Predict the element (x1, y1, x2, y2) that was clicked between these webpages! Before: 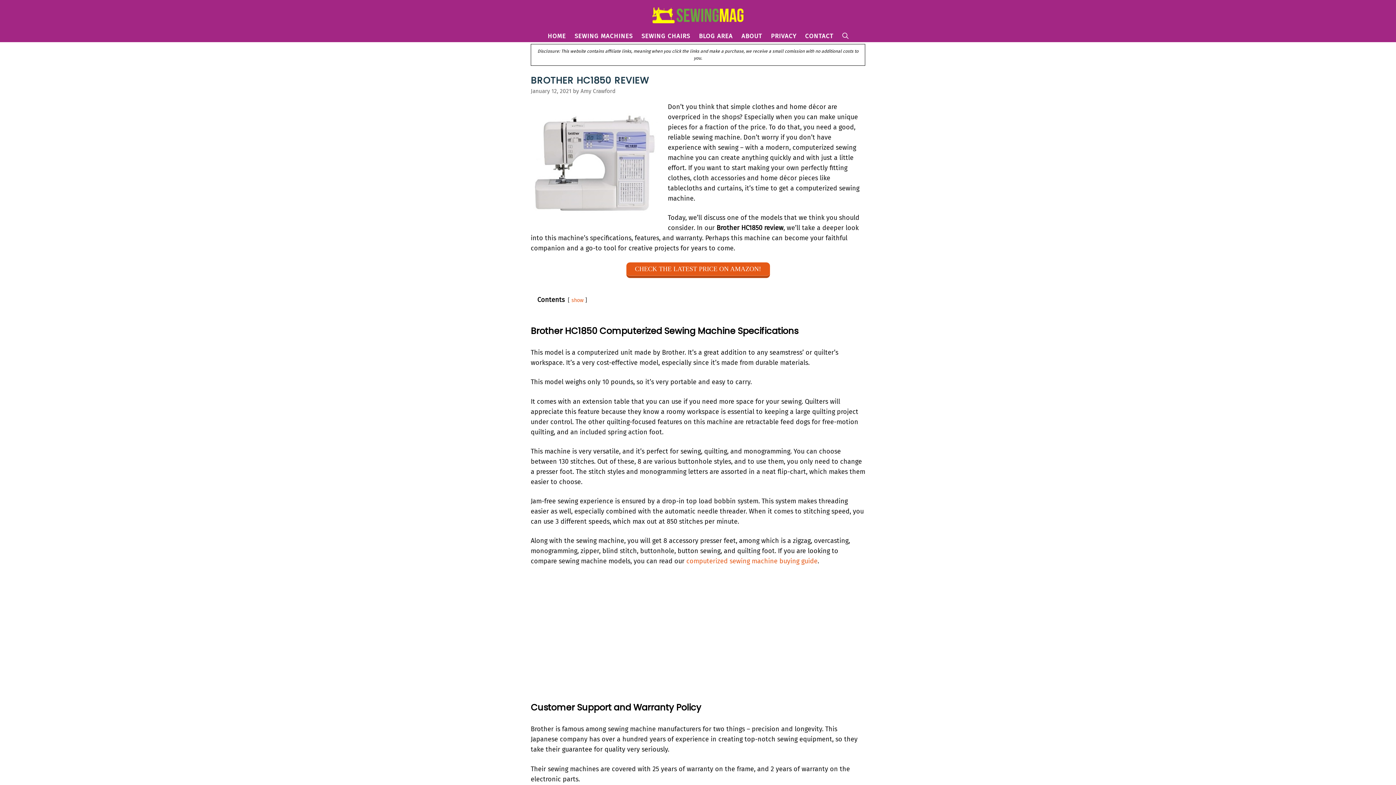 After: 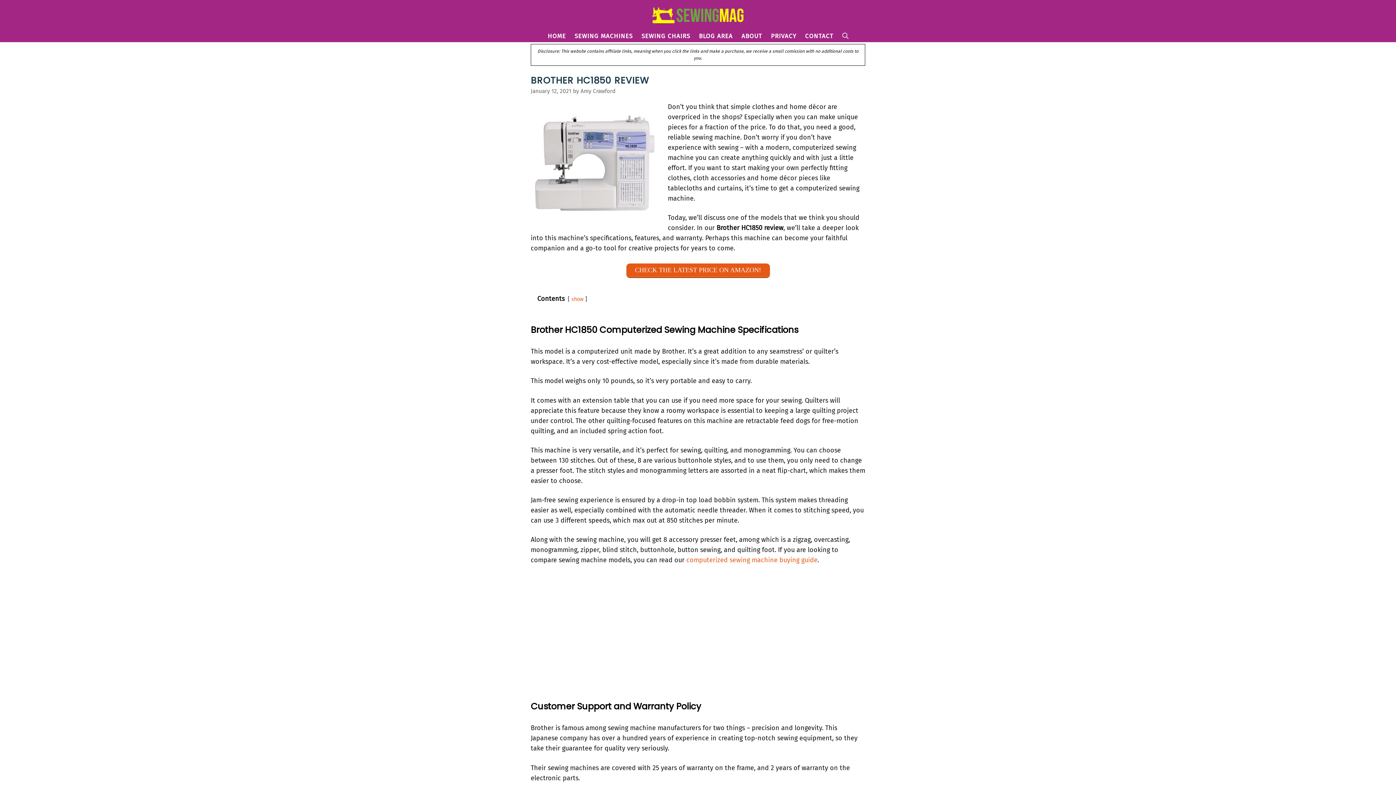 Action: bbox: (626, 262, 770, 278) label: CHECK THE LATEST PRICE ON AMAZON!